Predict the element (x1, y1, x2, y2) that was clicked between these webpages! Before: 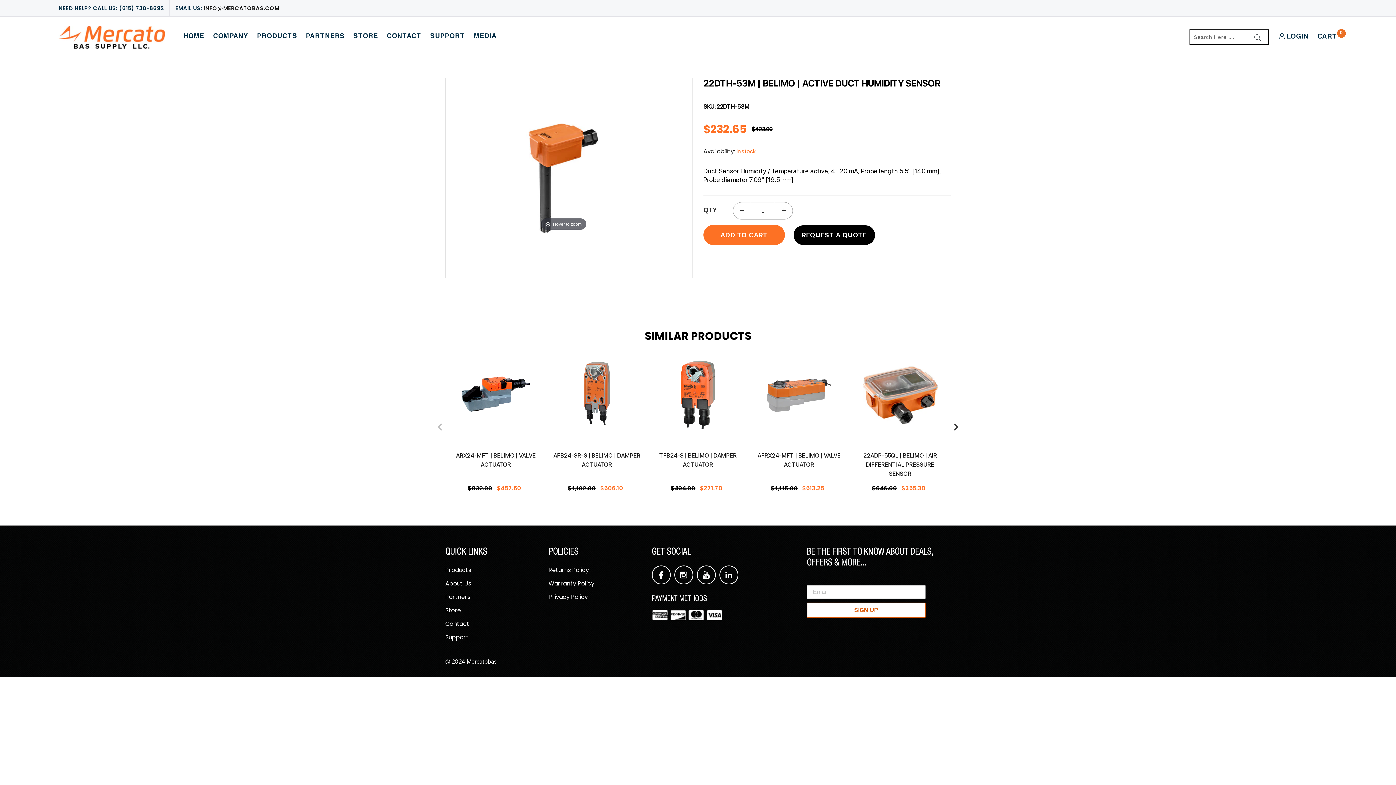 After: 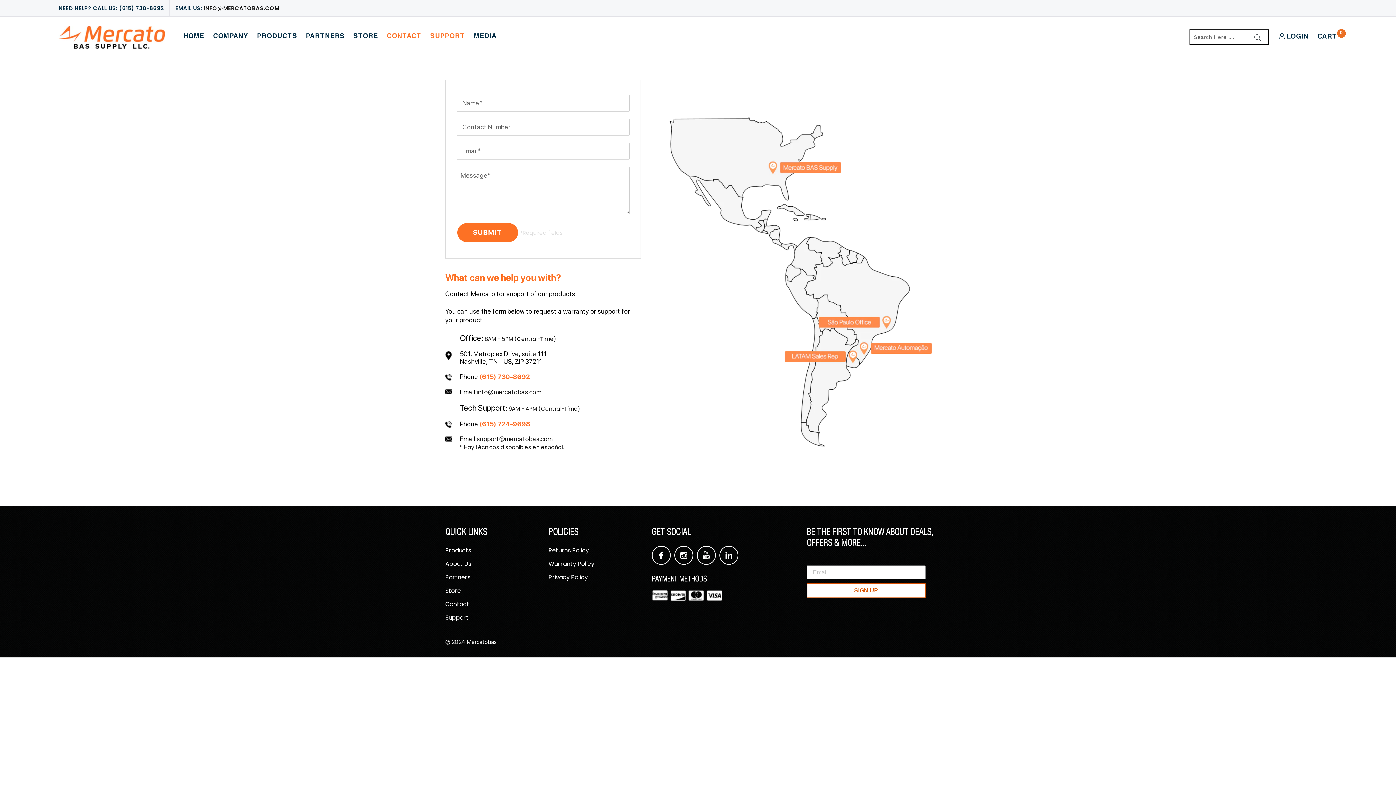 Action: bbox: (445, 620, 469, 628) label: Contact